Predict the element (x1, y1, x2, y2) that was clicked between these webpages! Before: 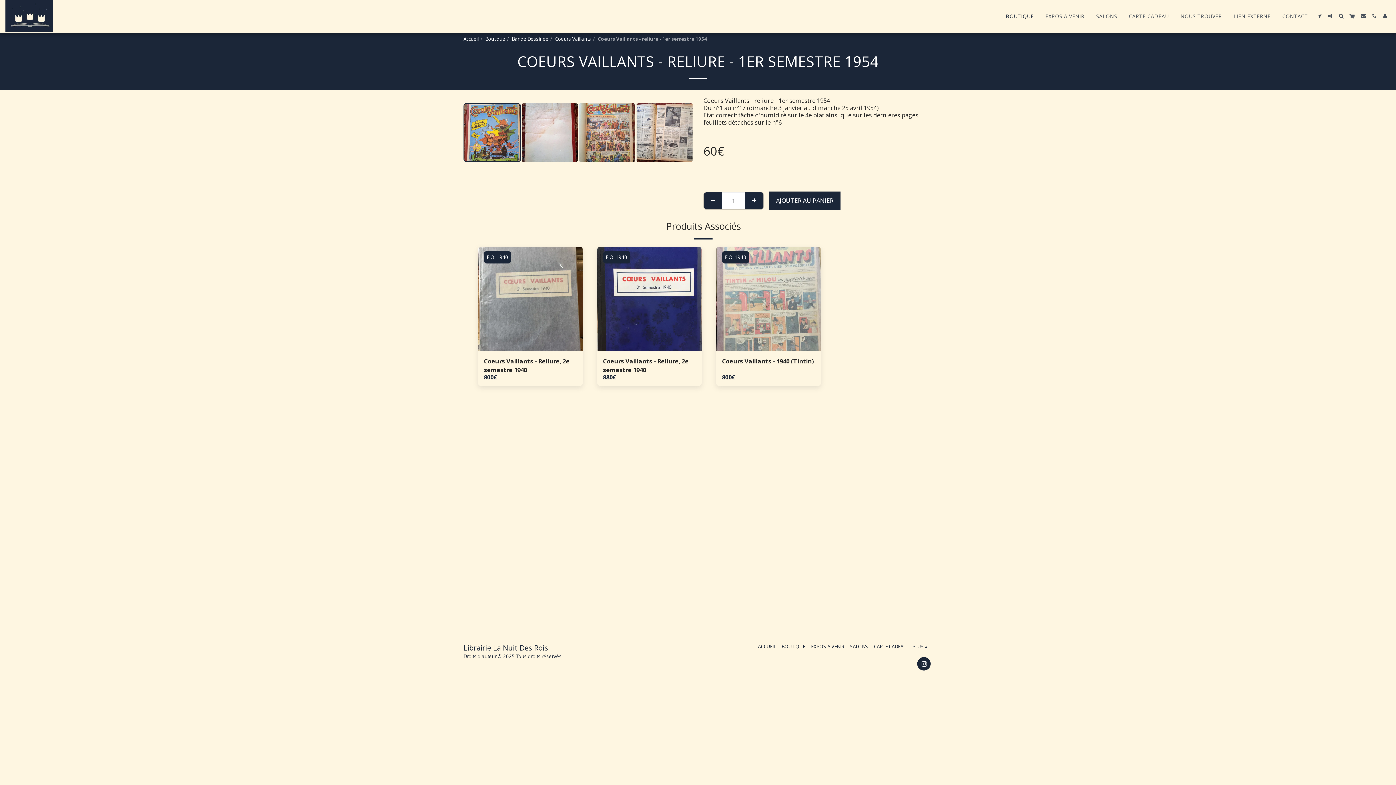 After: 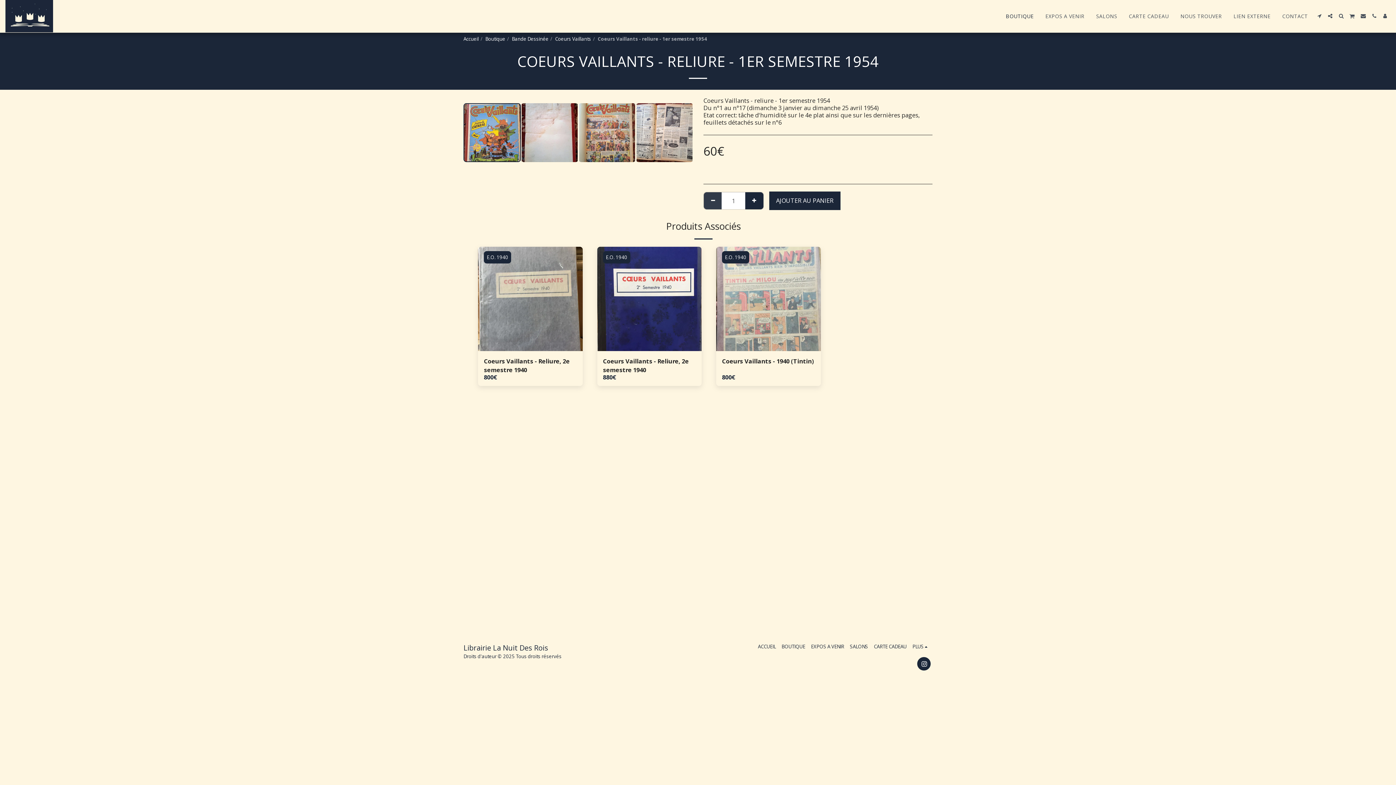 Action: bbox: (704, 192, 722, 209) label:  